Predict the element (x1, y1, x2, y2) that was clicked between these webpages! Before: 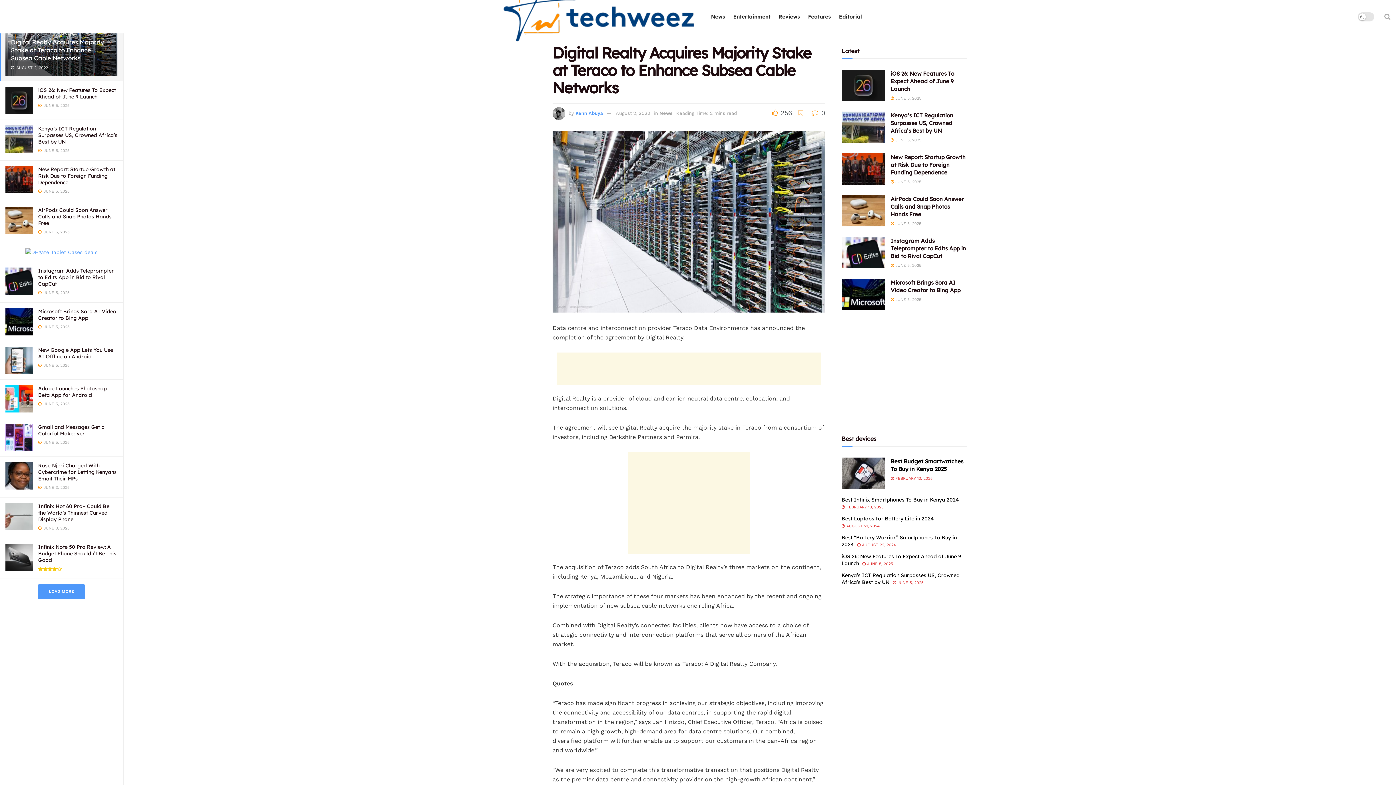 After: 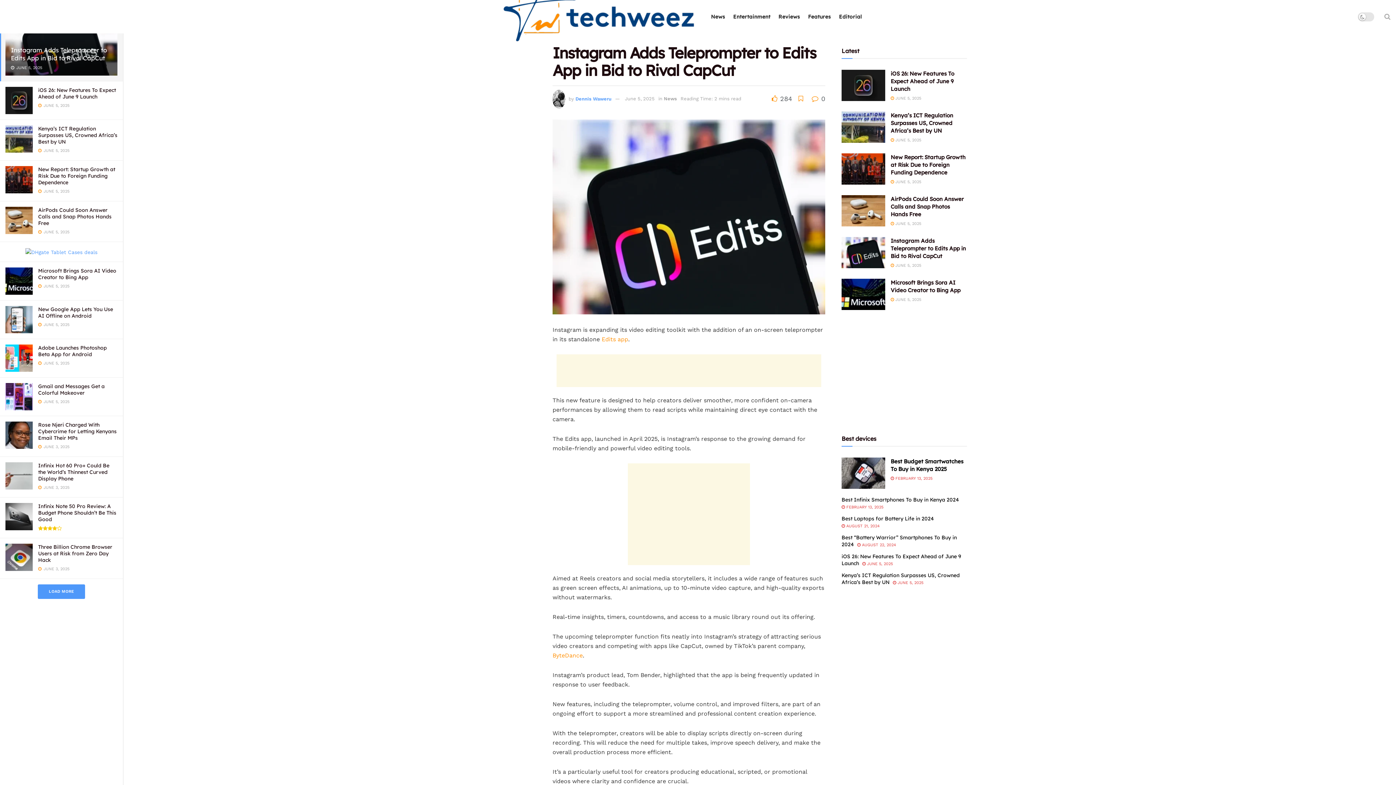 Action: bbox: (841, 237, 885, 268) label: Read article: Instagram Adds Teleprompter to Edits App in Bid to Rival CapCut